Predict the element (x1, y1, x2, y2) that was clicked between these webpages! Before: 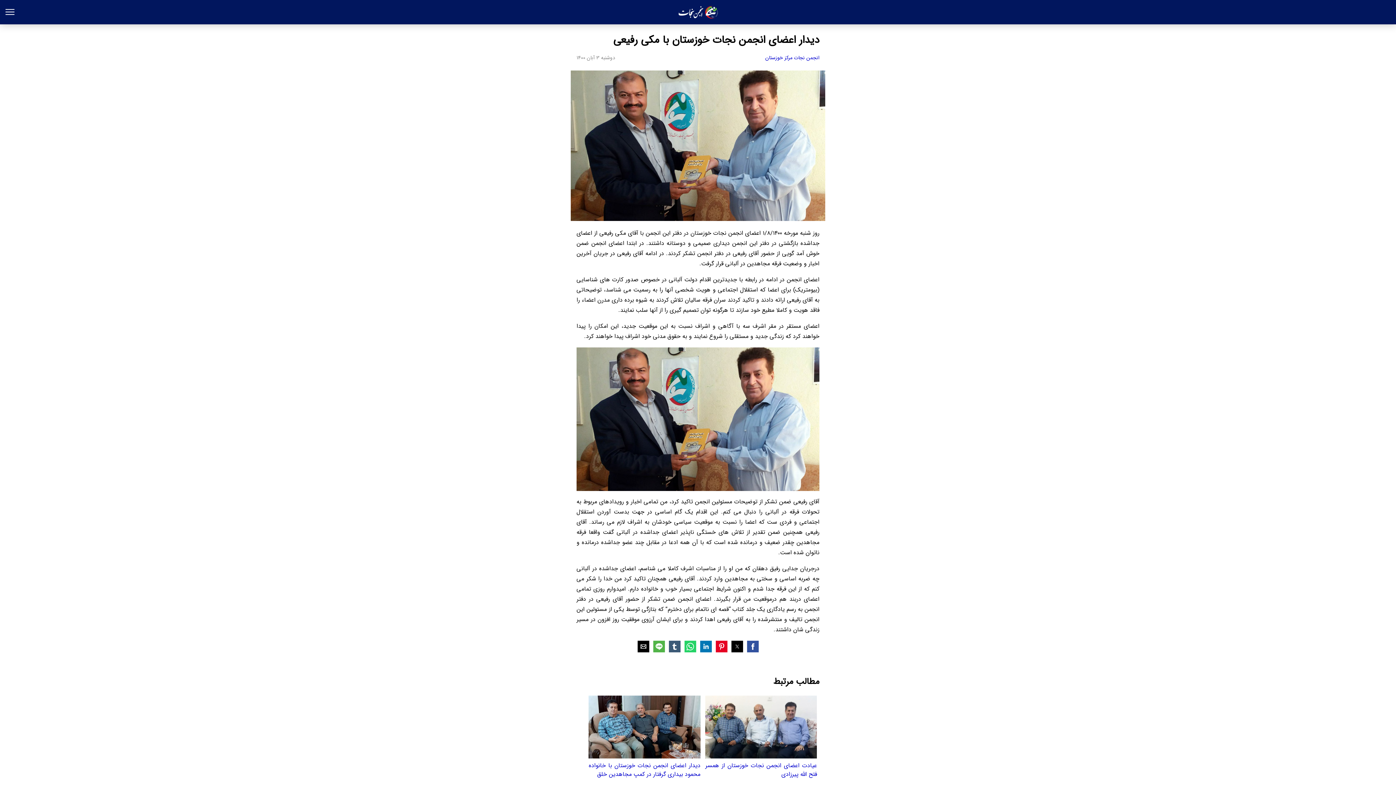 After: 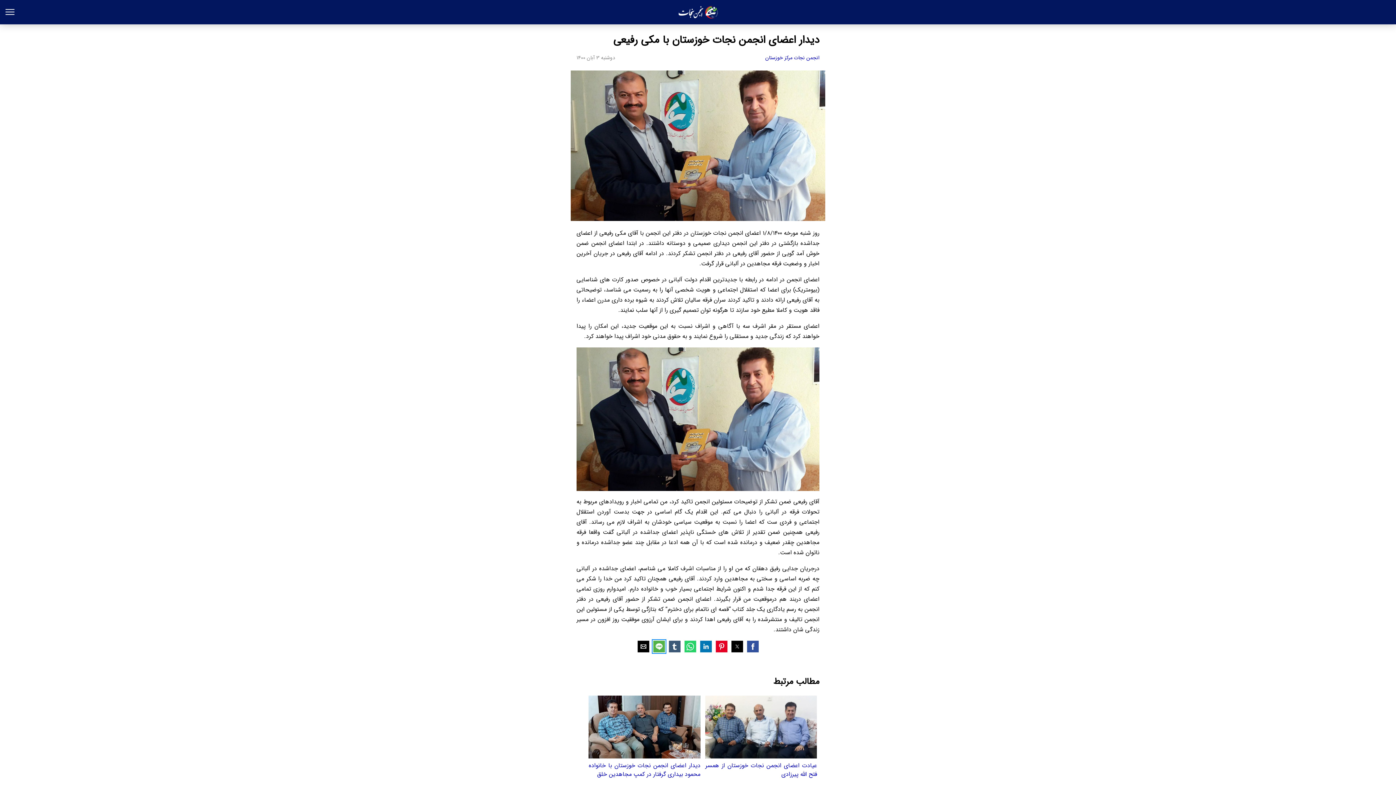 Action: bbox: (653, 641, 664, 652) label: Share by line